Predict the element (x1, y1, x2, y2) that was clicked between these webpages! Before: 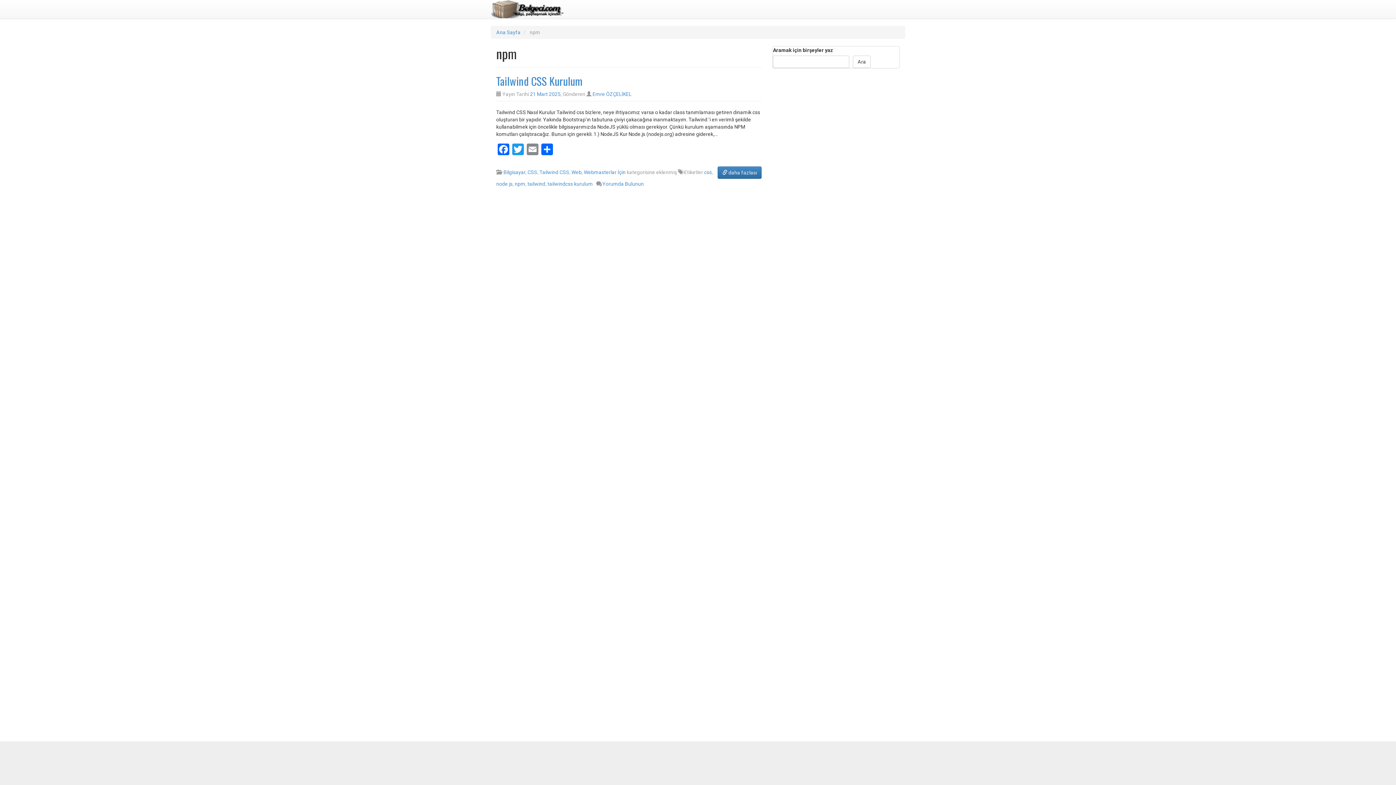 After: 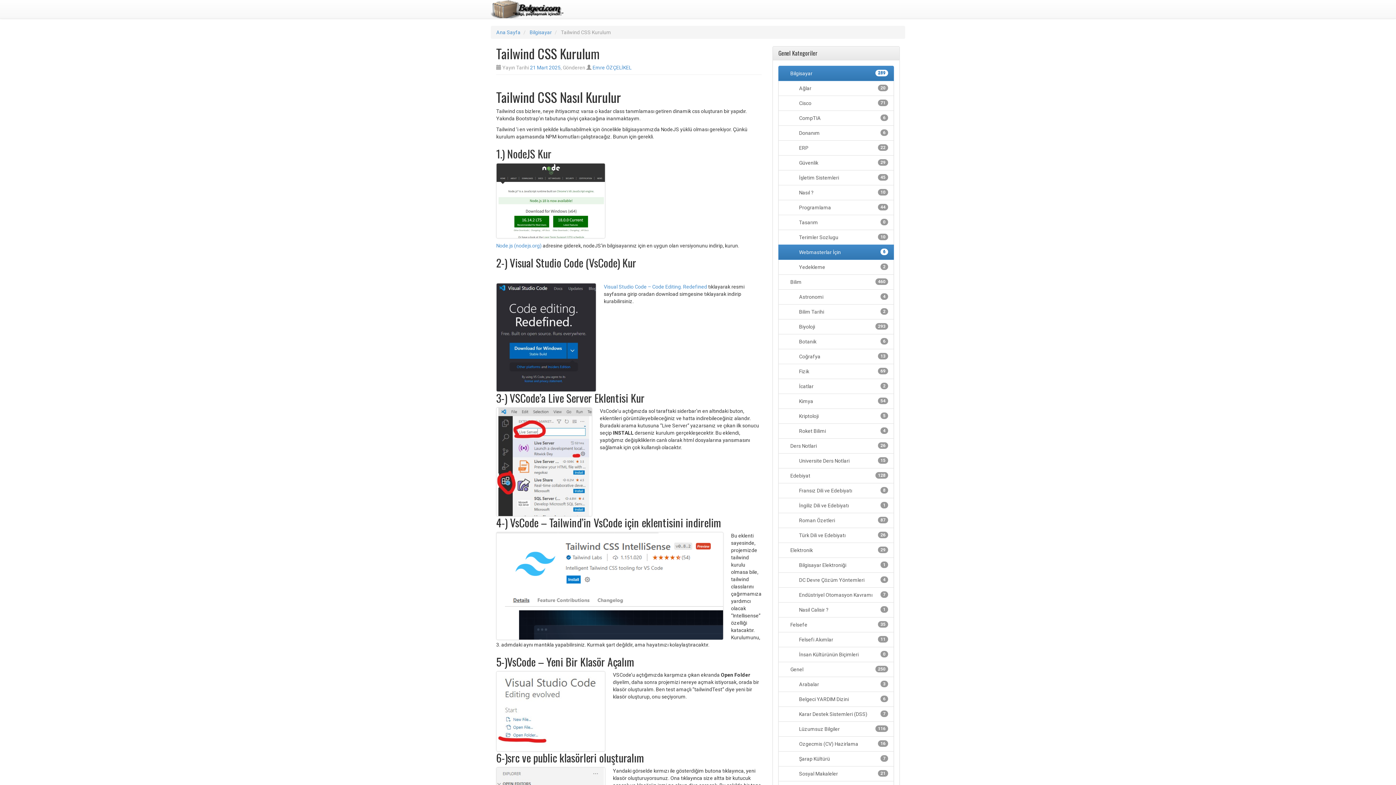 Action: label:  daha fazlası bbox: (717, 166, 761, 178)